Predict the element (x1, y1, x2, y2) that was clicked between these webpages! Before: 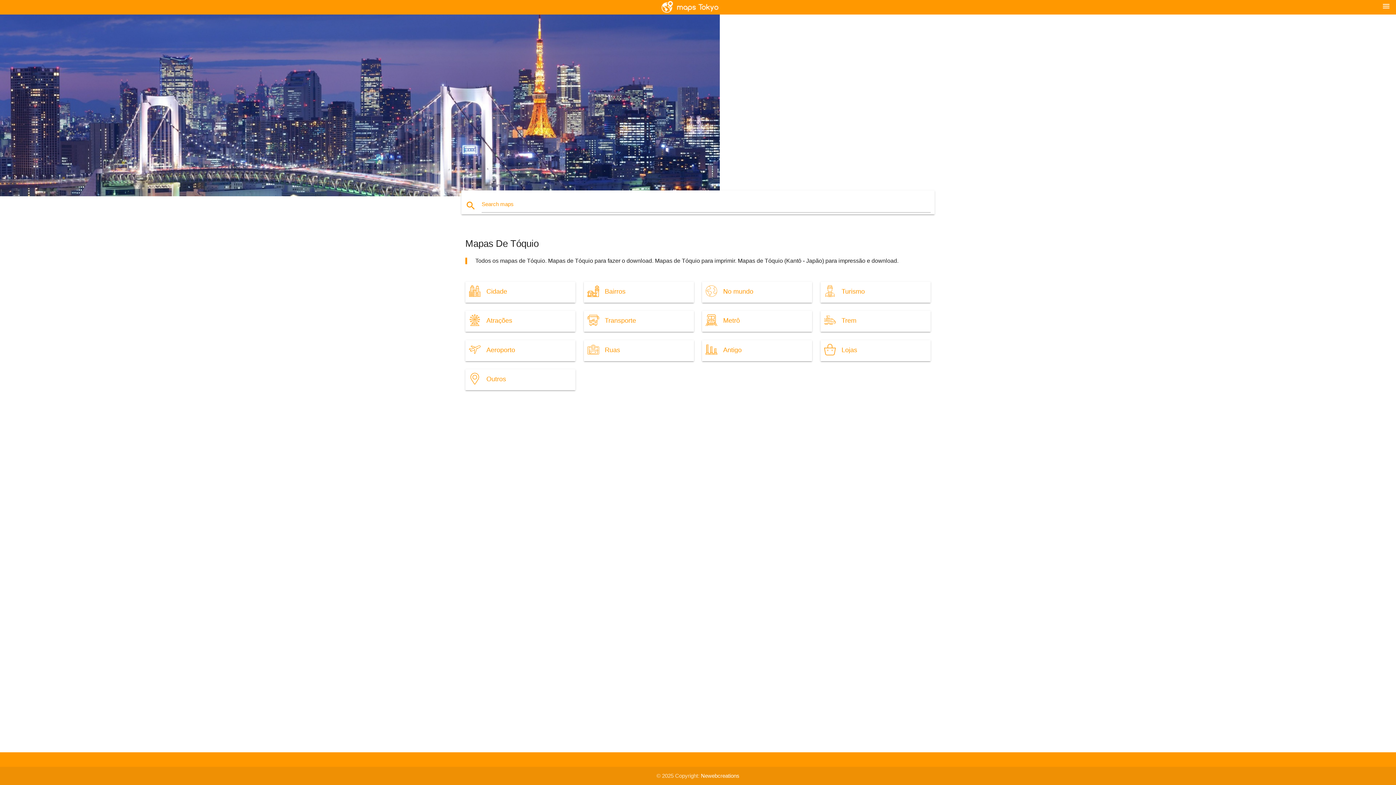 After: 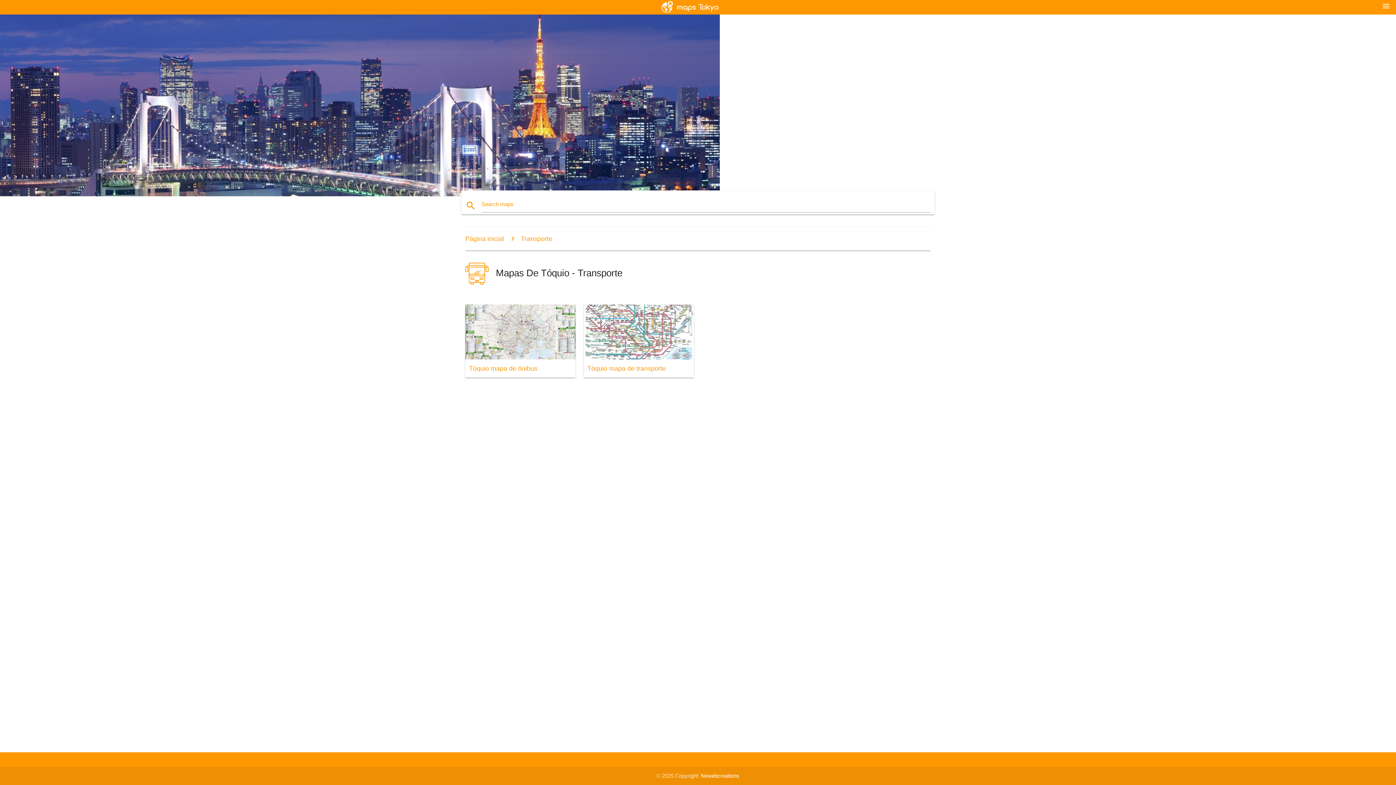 Action: bbox: (583, 310, 694, 332) label: Transporte